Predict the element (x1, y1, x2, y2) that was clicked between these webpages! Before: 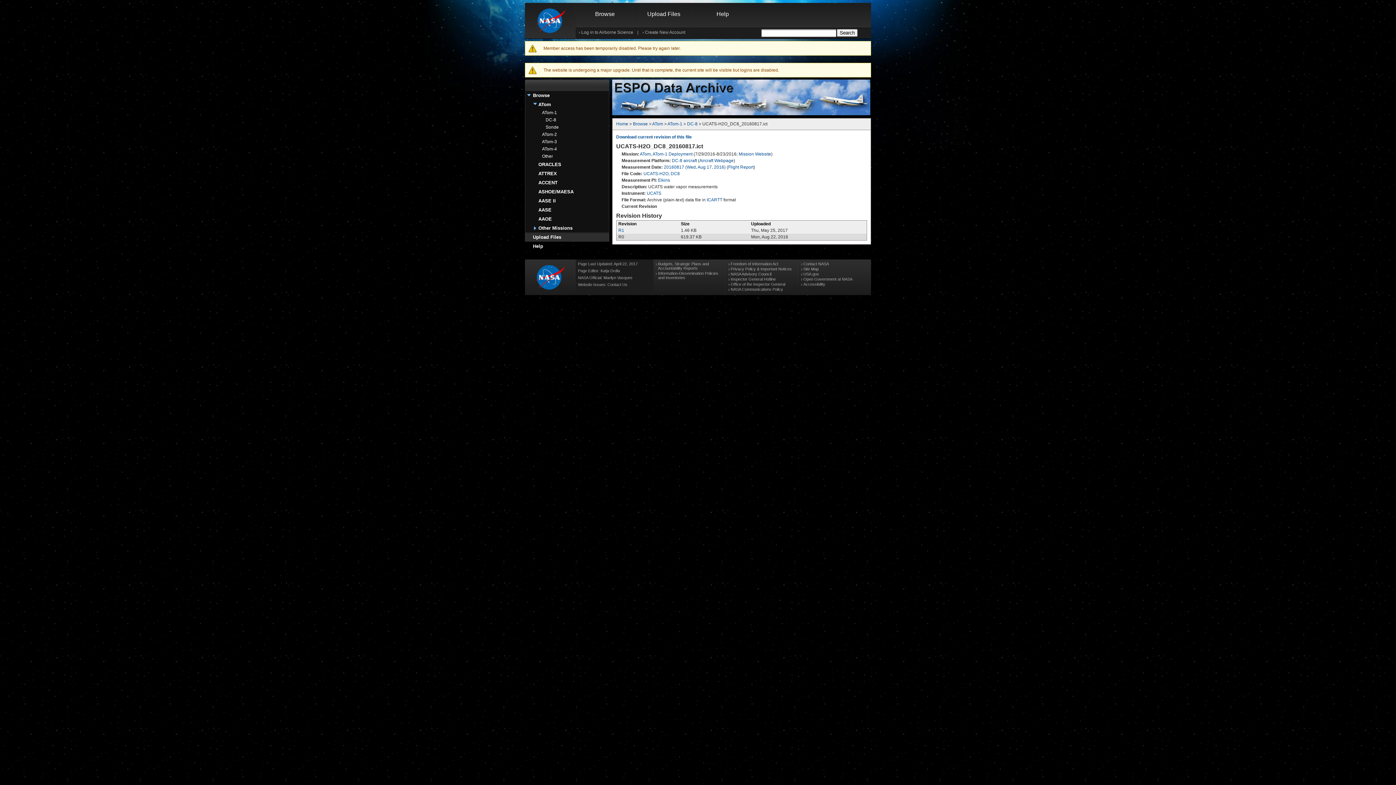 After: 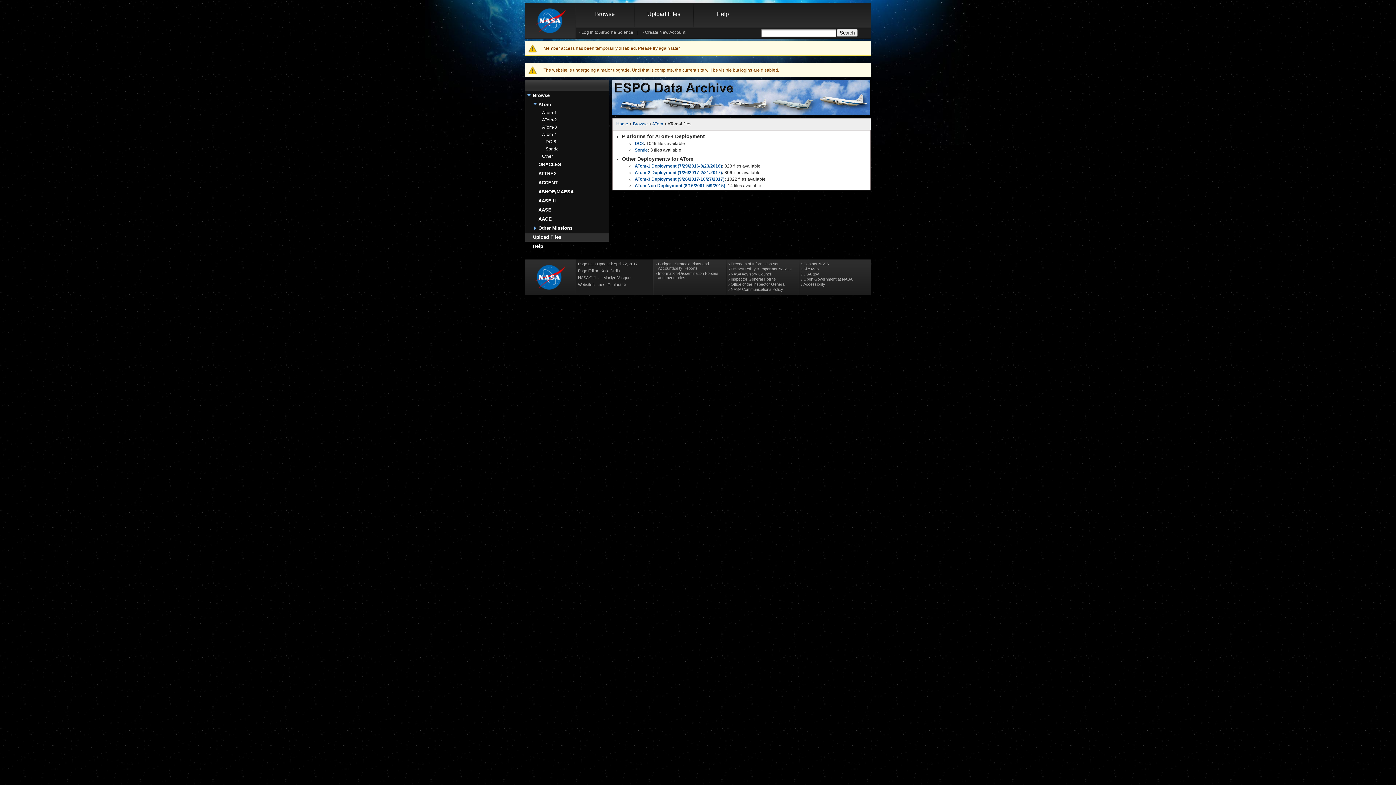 Action: label: ATom-4 bbox: (542, 146, 557, 151)